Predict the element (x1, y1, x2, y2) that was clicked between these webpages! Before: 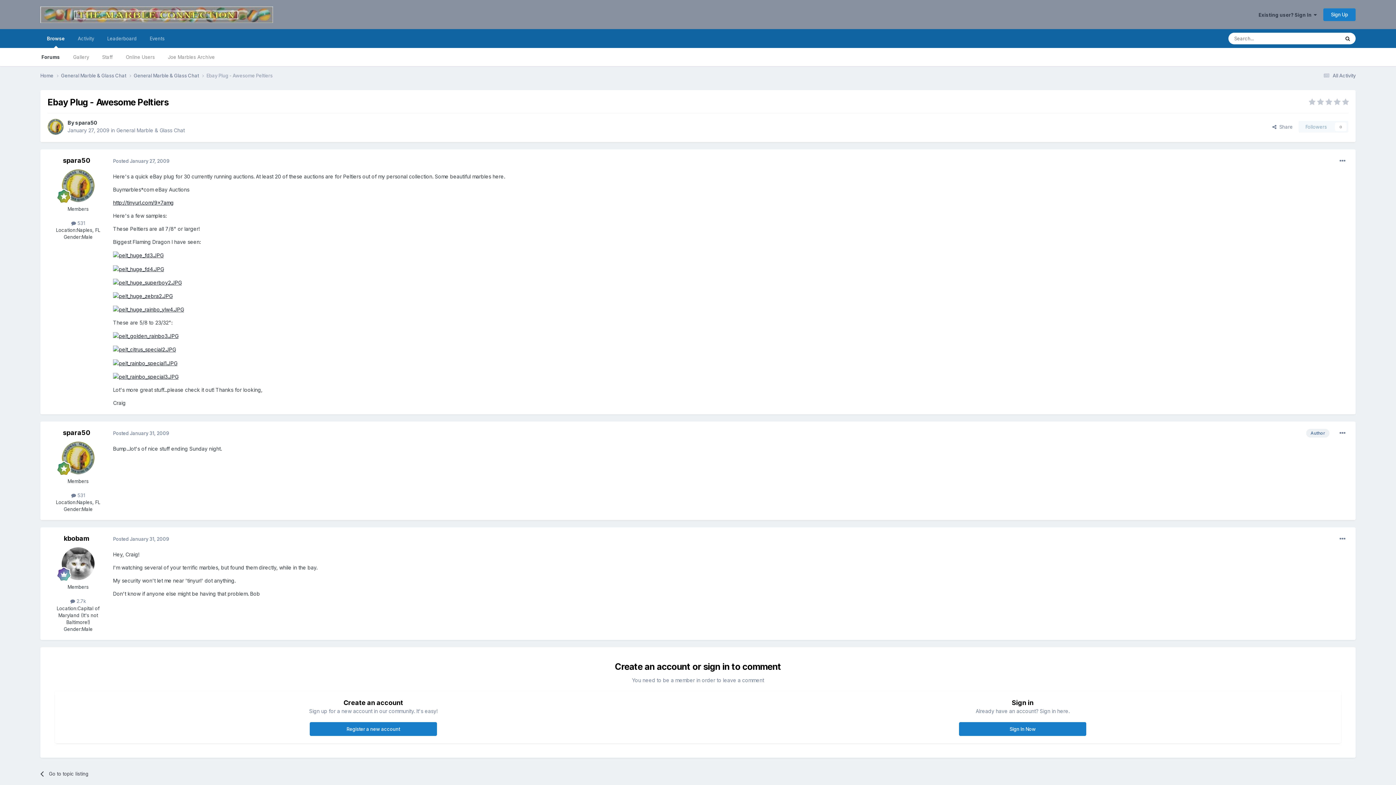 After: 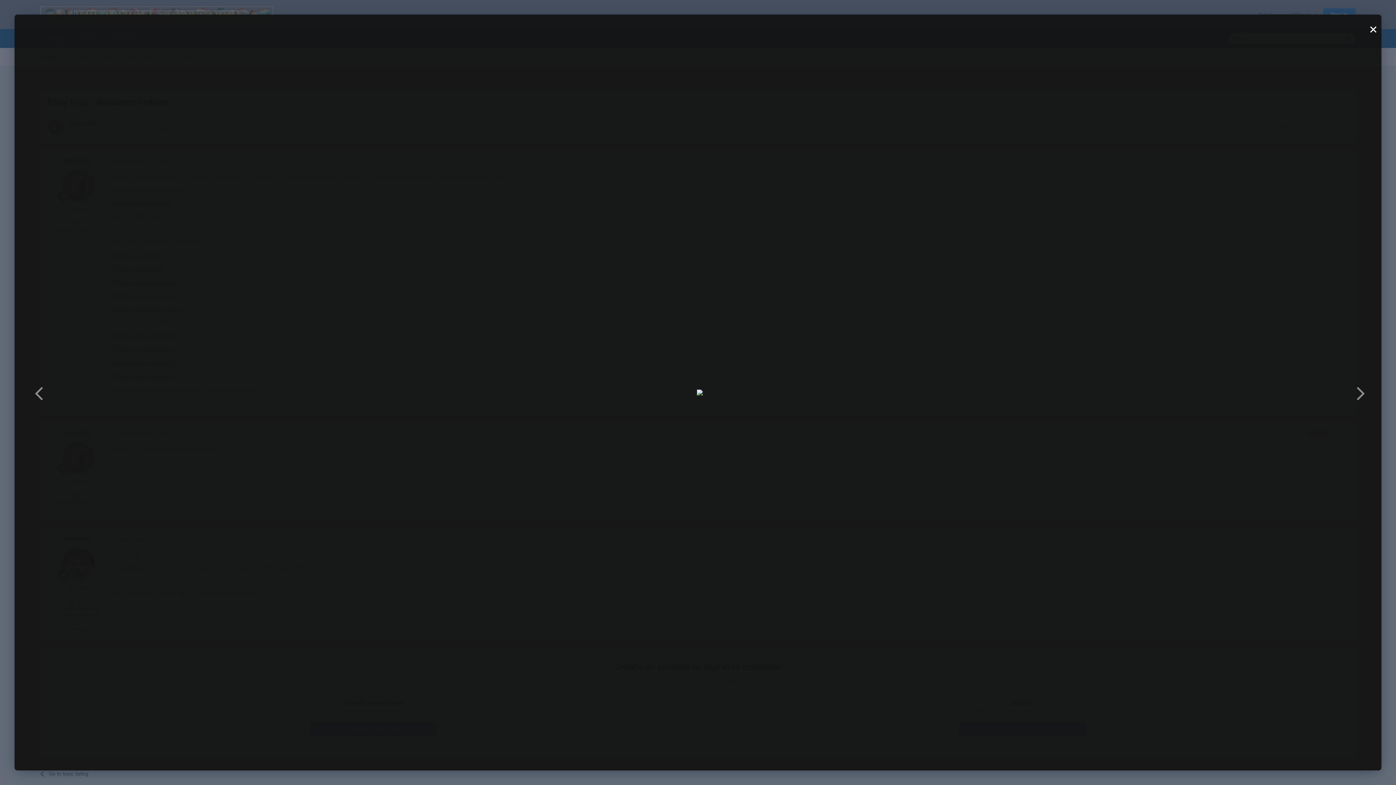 Action: bbox: (113, 292, 172, 298)